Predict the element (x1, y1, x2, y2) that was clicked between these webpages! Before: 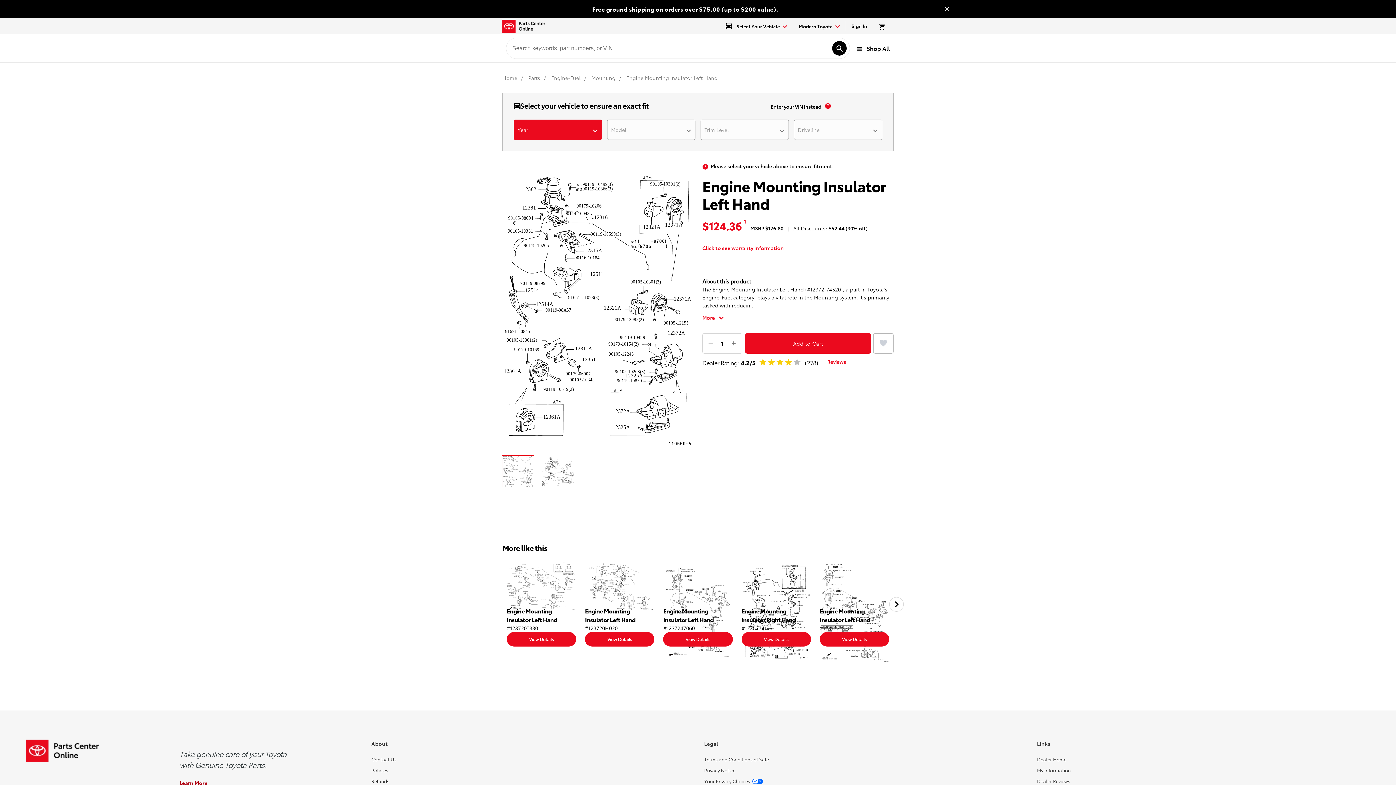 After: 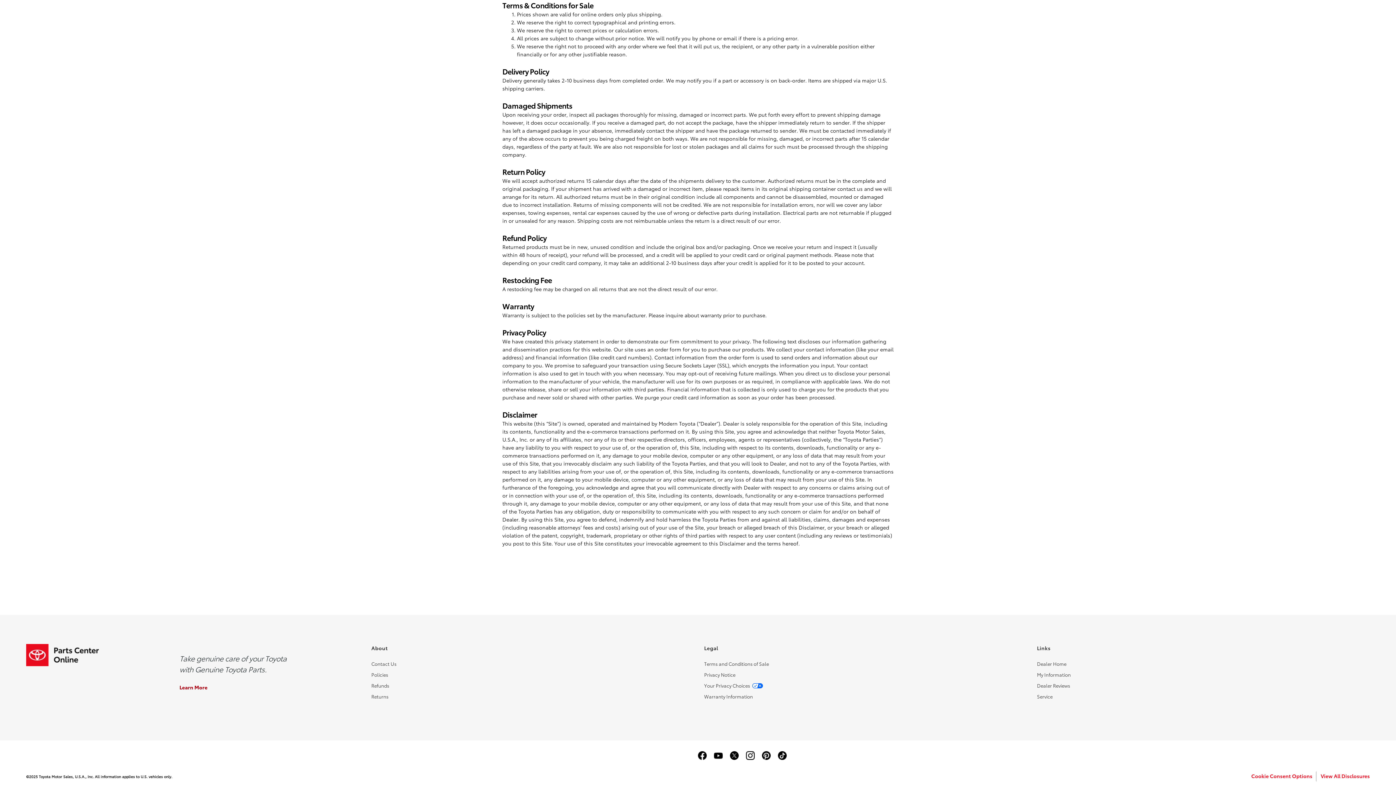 Action: bbox: (704, 756, 769, 762) label: Terms and Conditions of Sale